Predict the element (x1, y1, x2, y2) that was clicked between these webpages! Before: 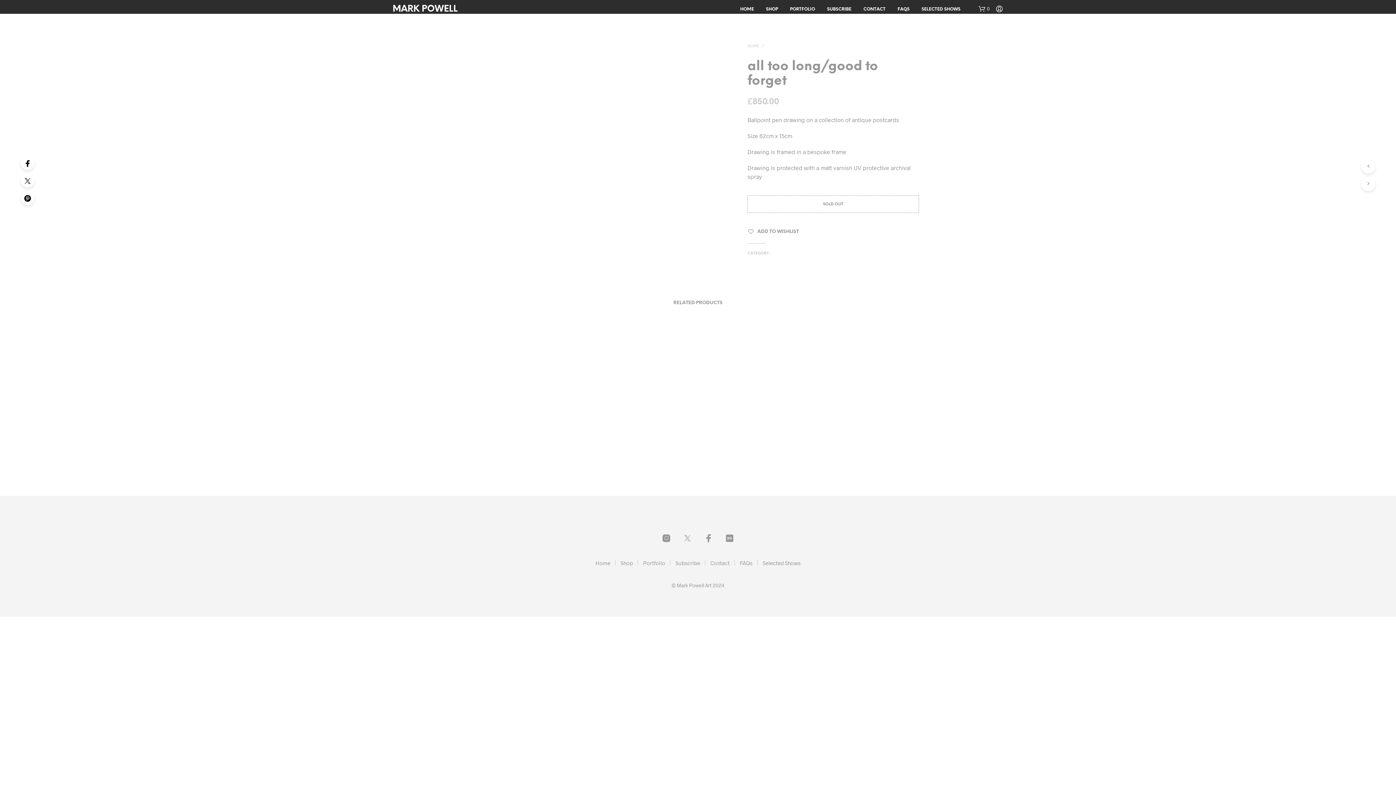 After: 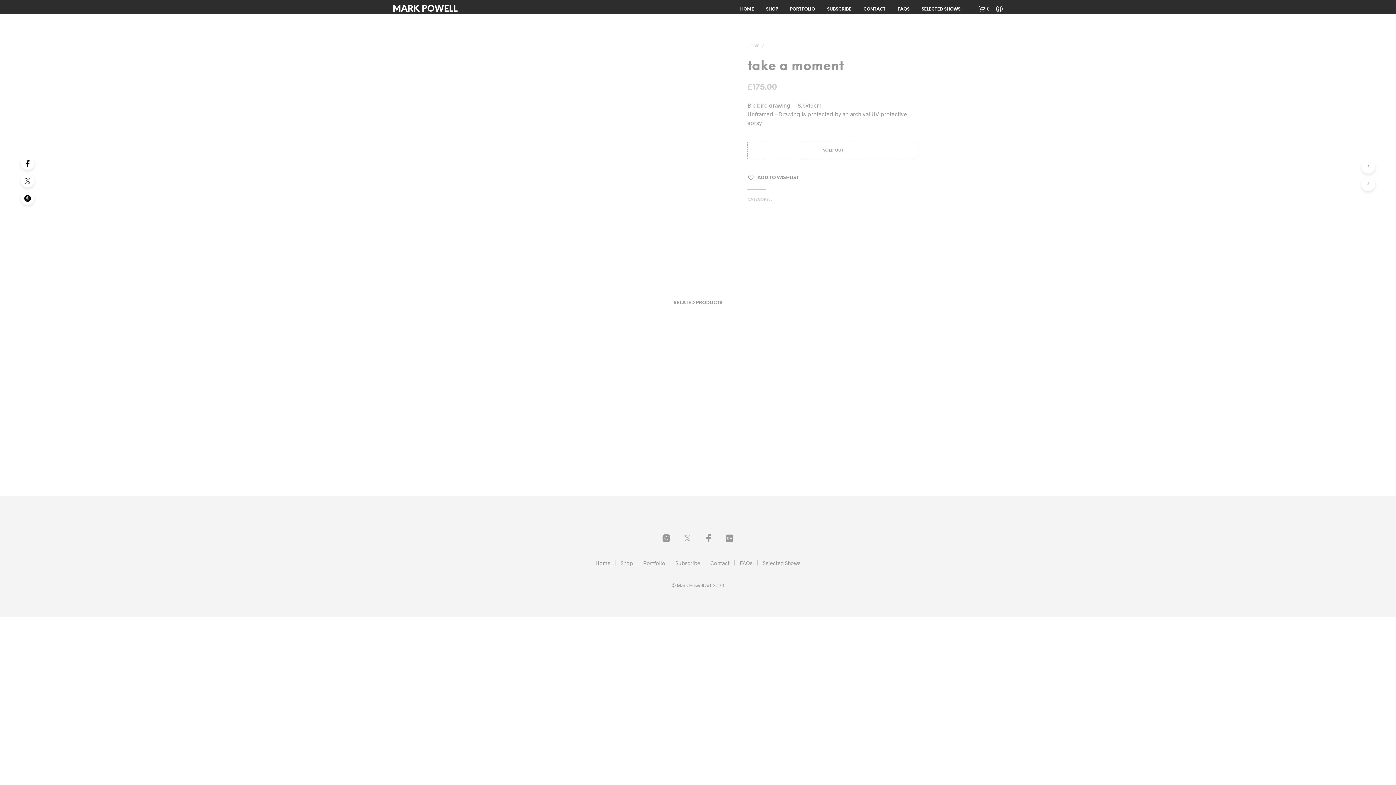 Action: bbox: (824, 330, 921, 450)